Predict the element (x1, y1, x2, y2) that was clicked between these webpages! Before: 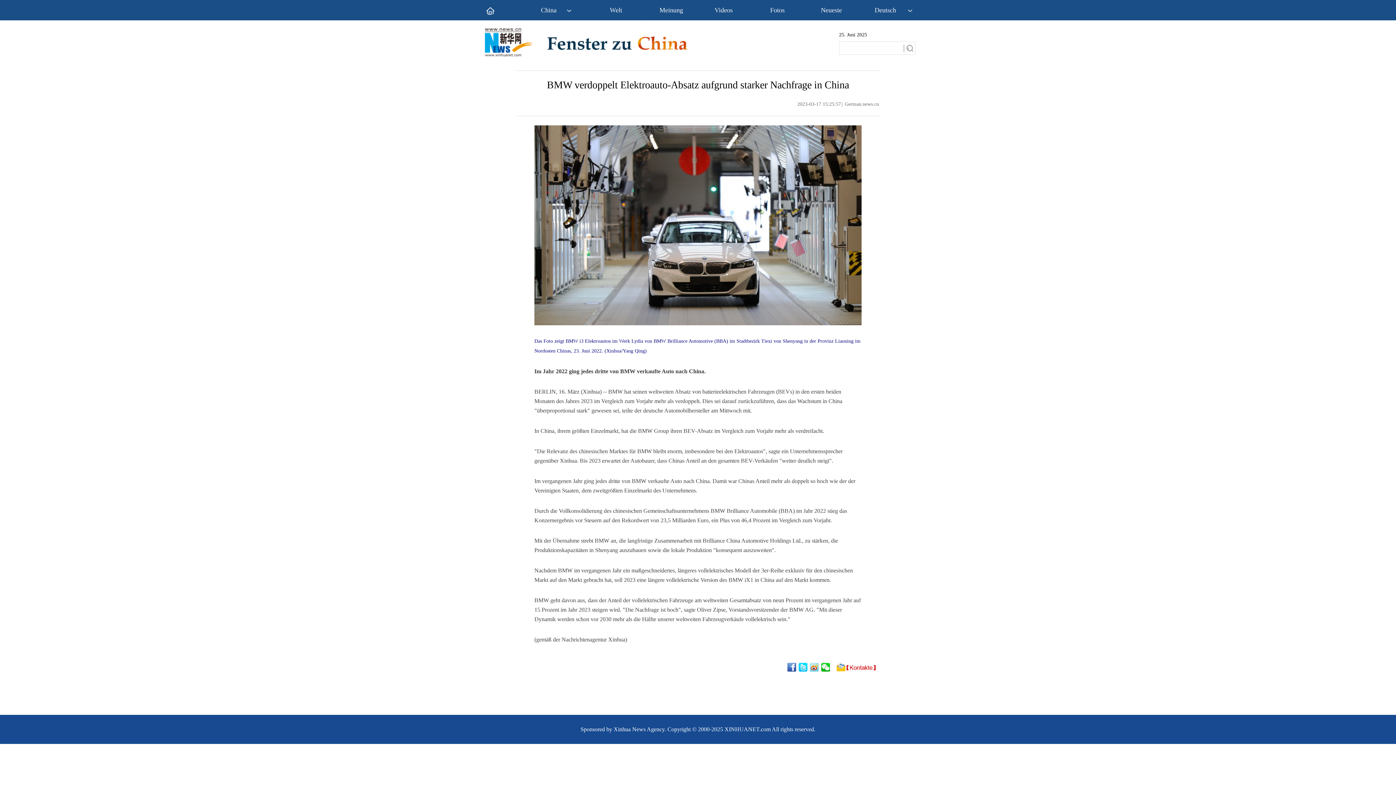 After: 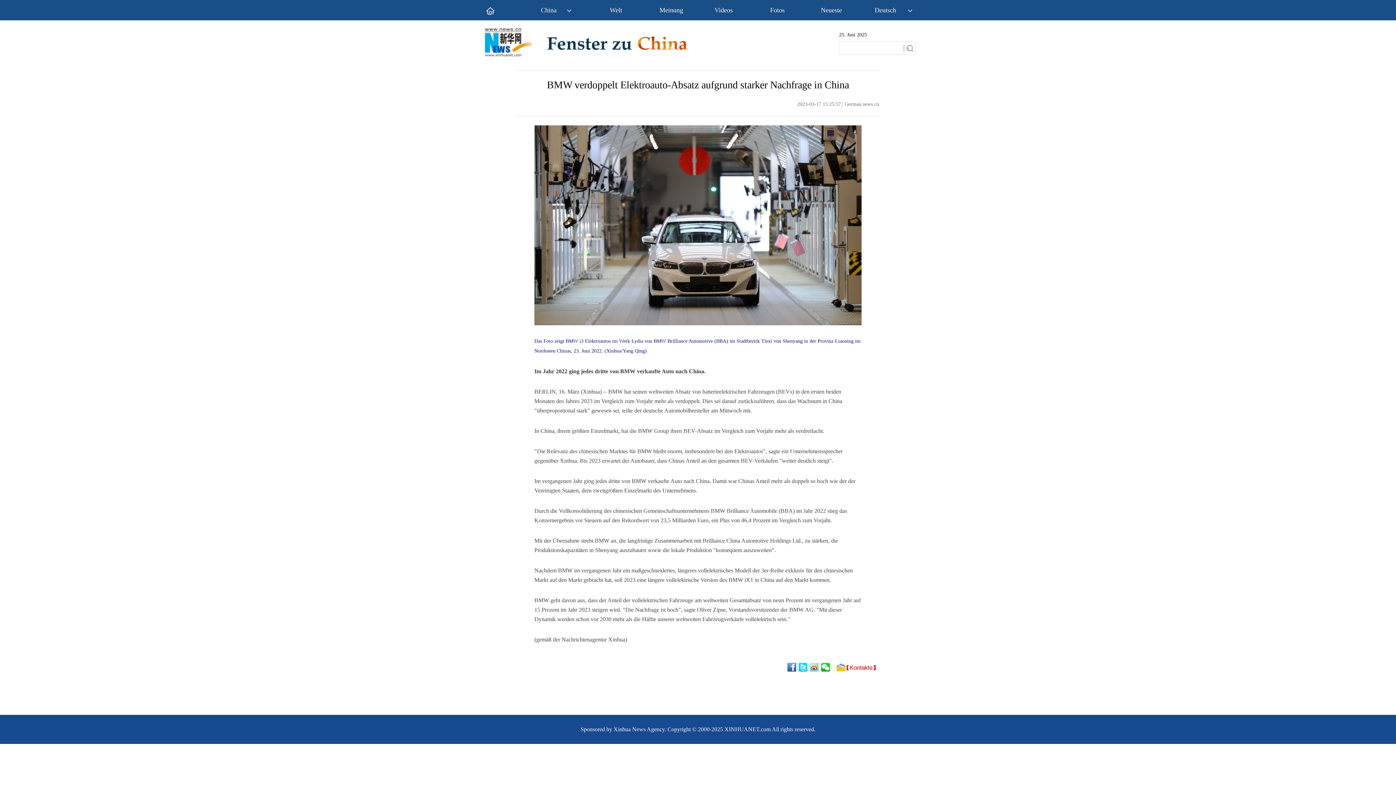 Action: bbox: (810, 663, 820, 672)